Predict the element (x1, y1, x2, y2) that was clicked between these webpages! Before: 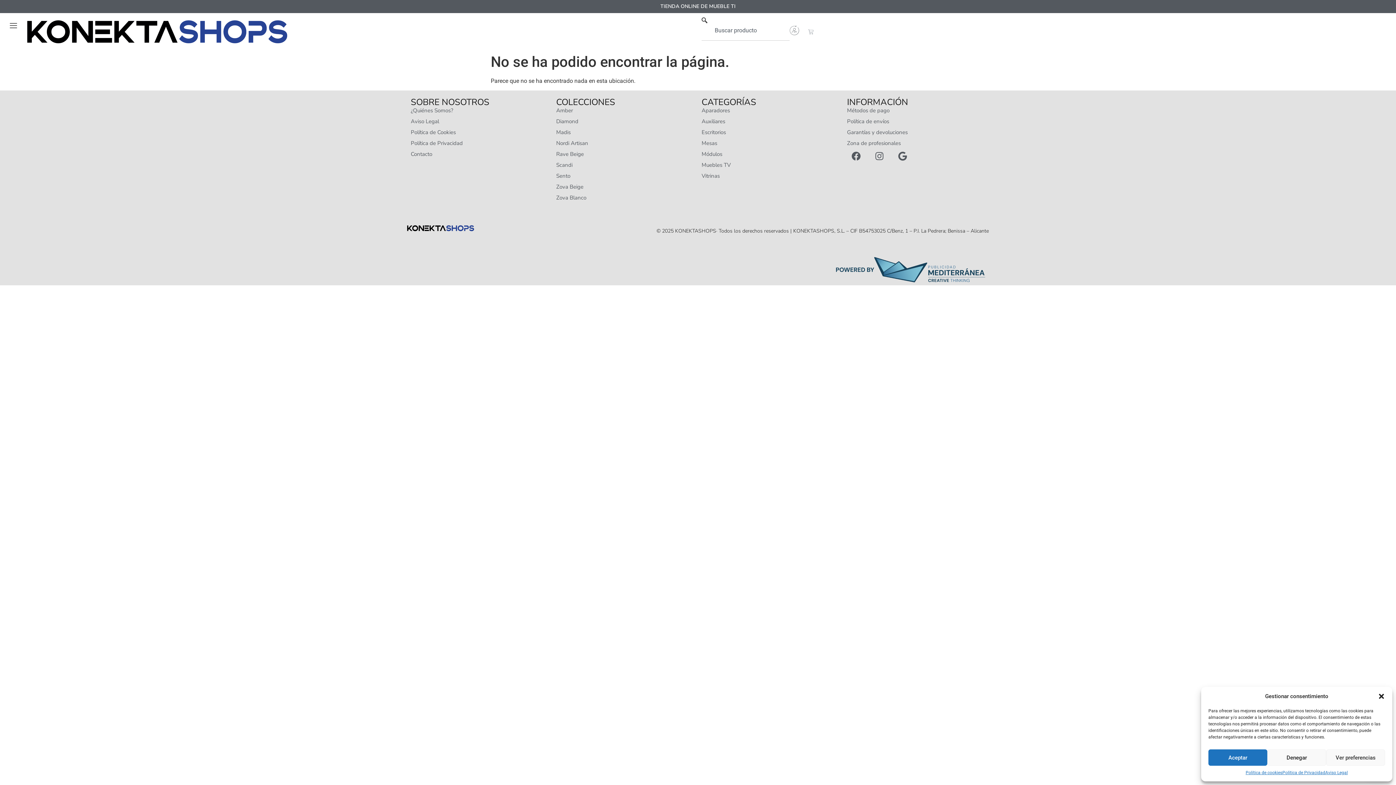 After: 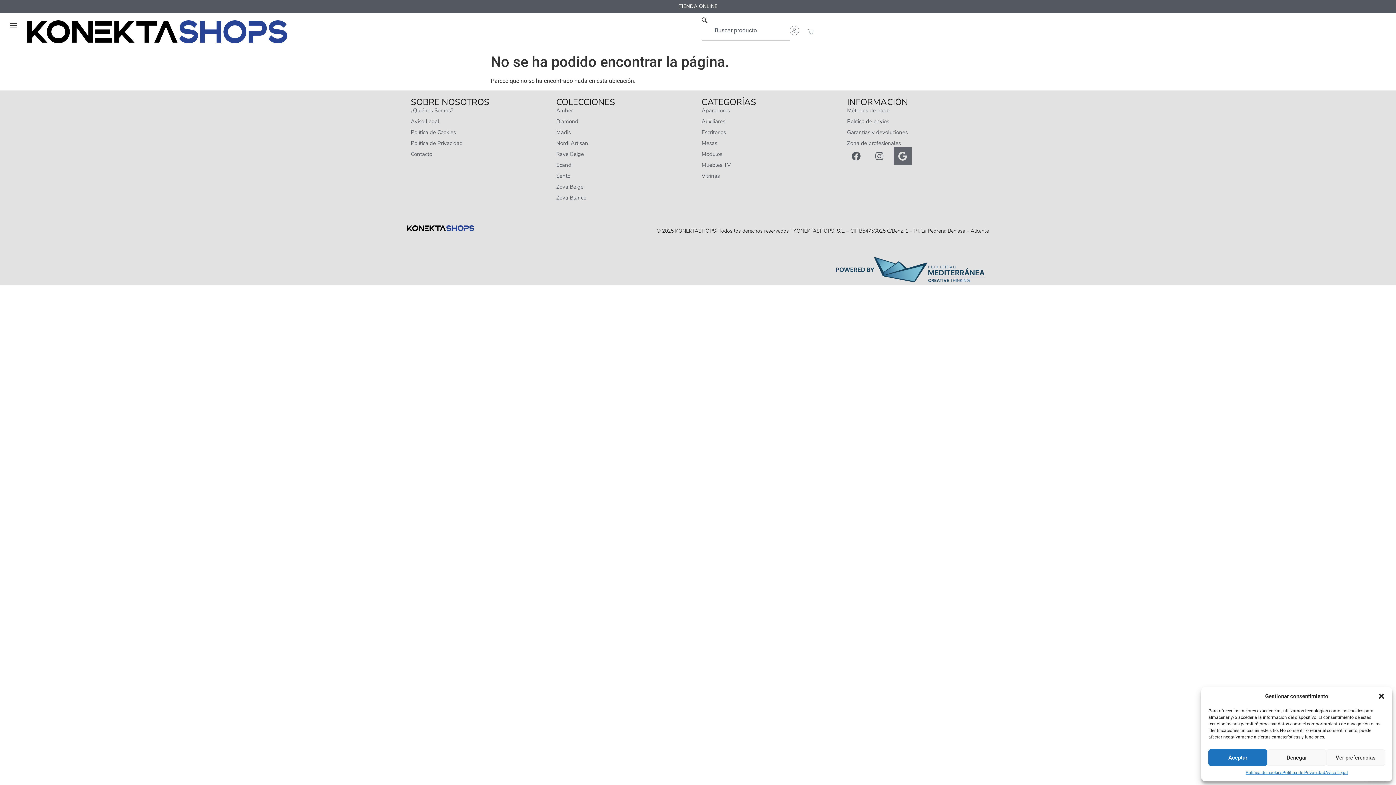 Action: bbox: (893, 147, 912, 165) label: Google